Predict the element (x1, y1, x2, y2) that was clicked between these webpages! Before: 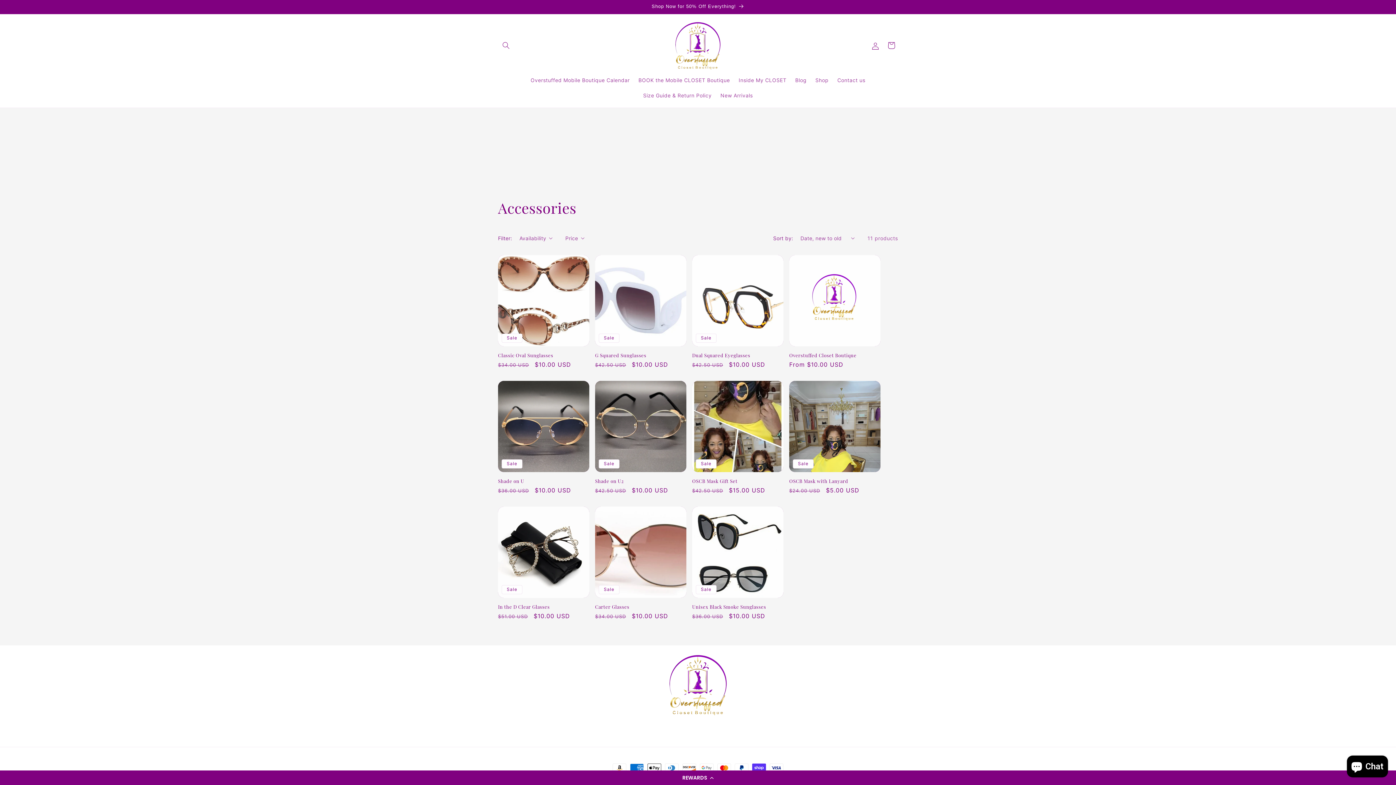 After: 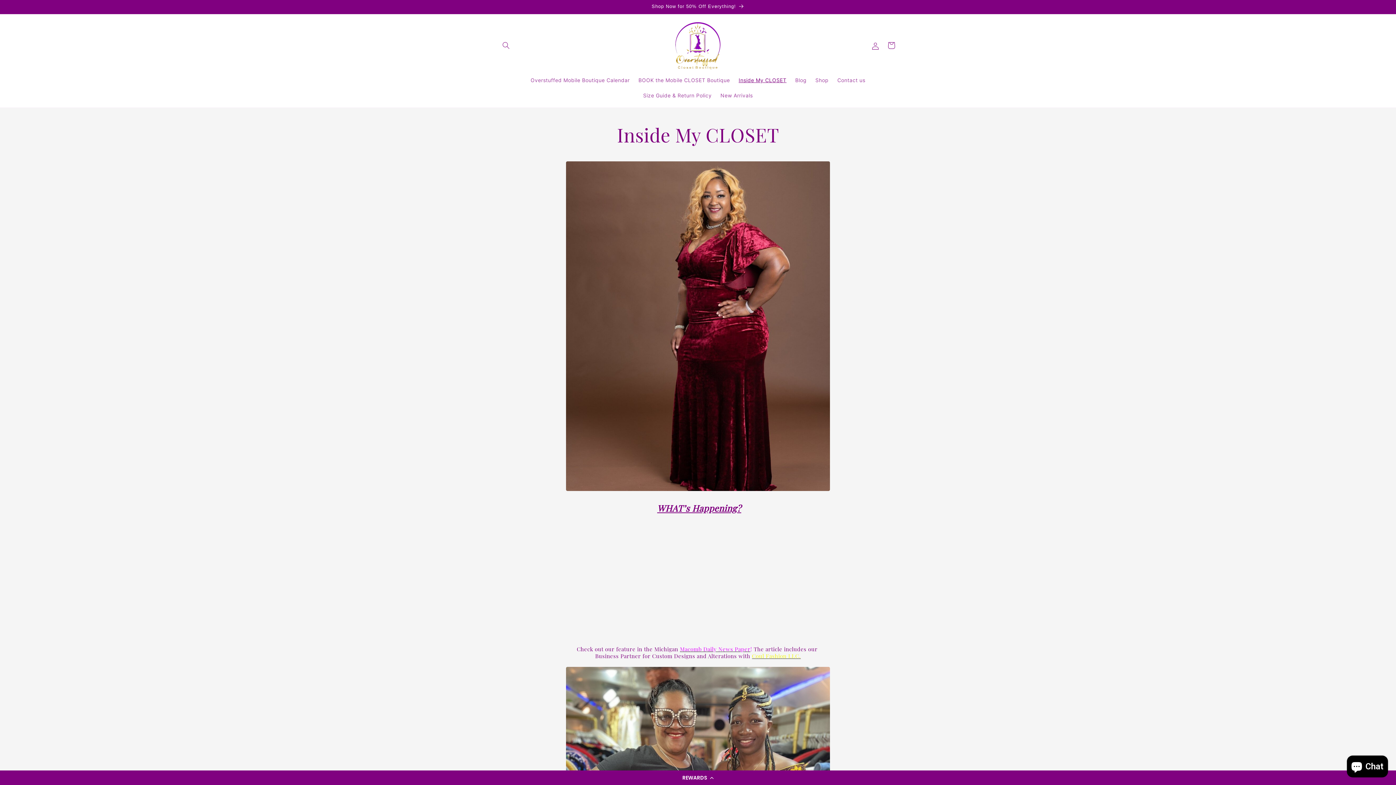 Action: label: Inside My CLOSET bbox: (734, 72, 791, 87)